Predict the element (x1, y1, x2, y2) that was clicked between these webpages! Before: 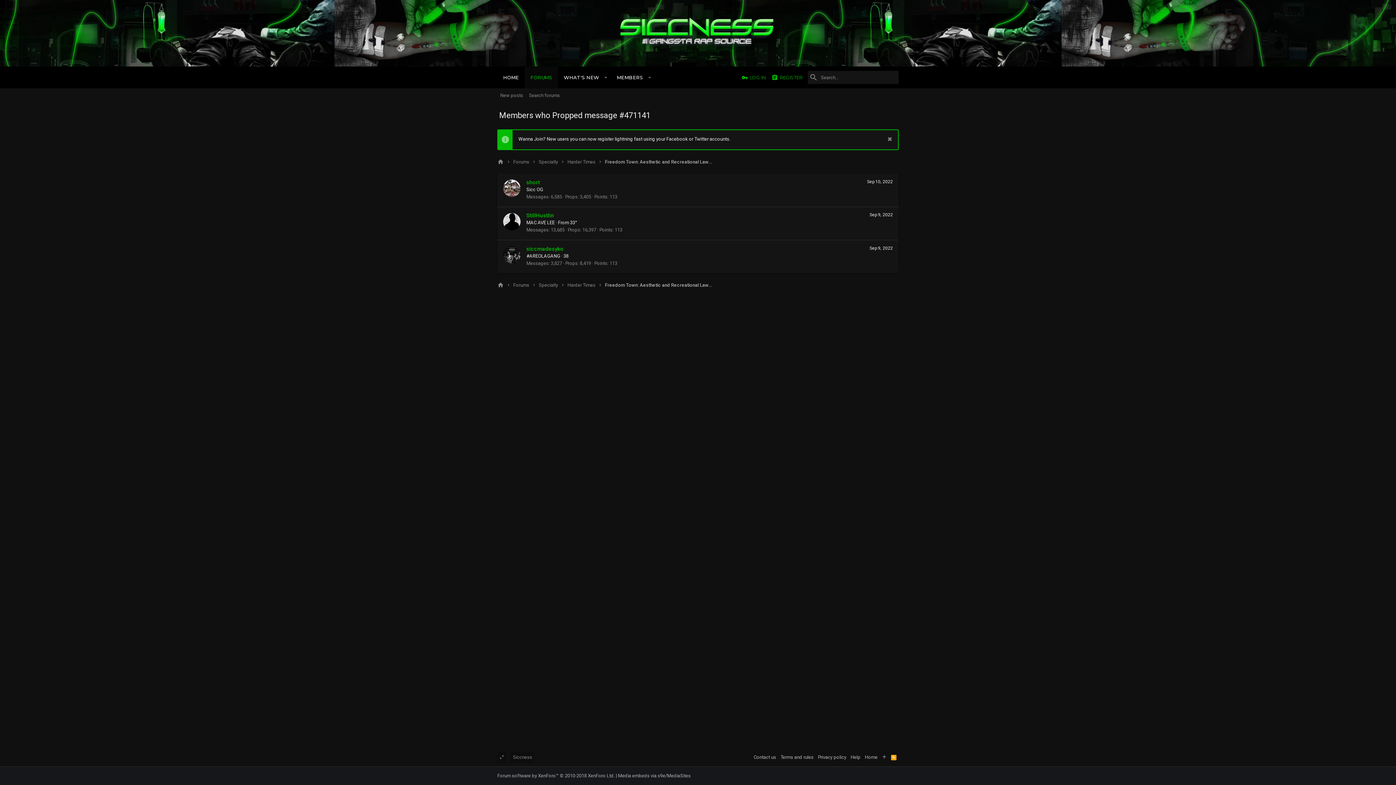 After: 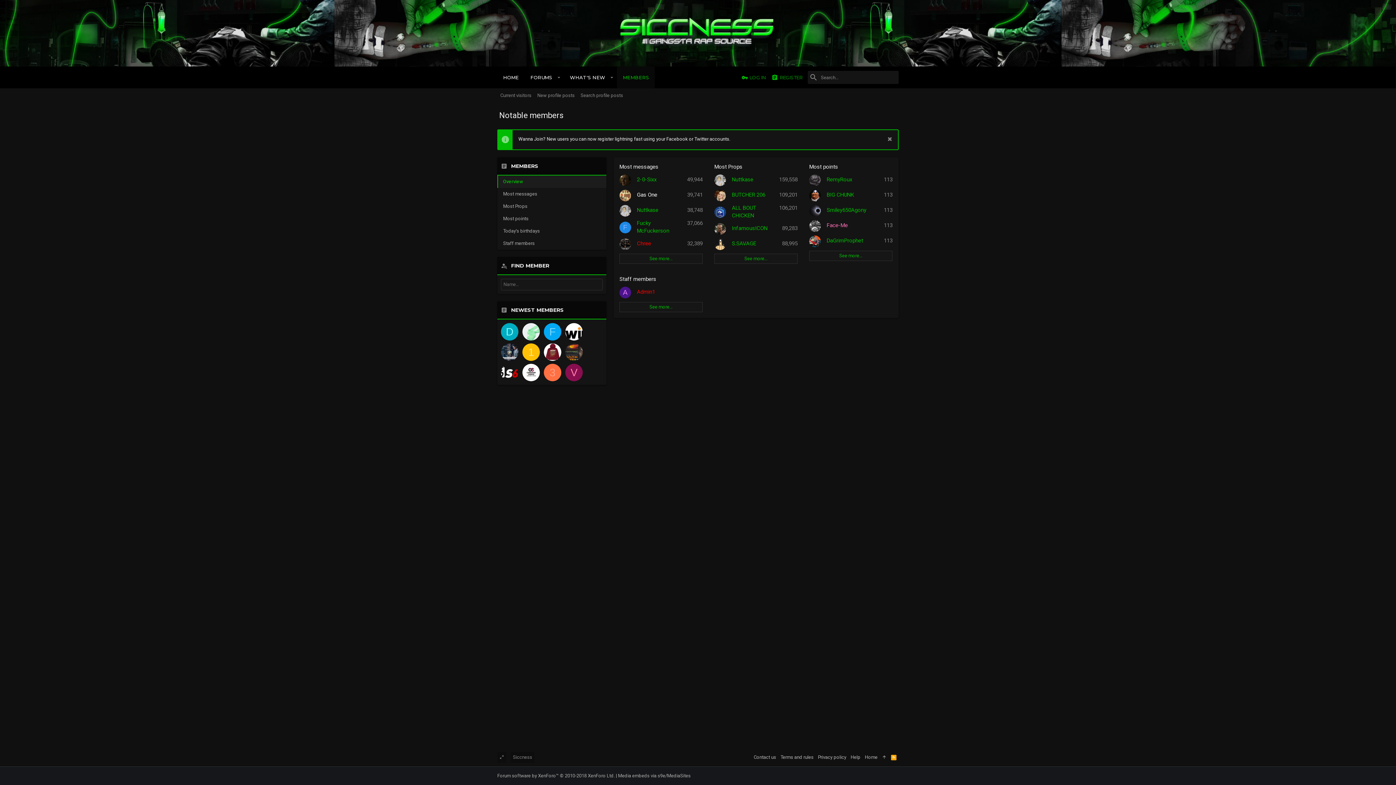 Action: label: MEMBERS bbox: (611, 69, 644, 85)